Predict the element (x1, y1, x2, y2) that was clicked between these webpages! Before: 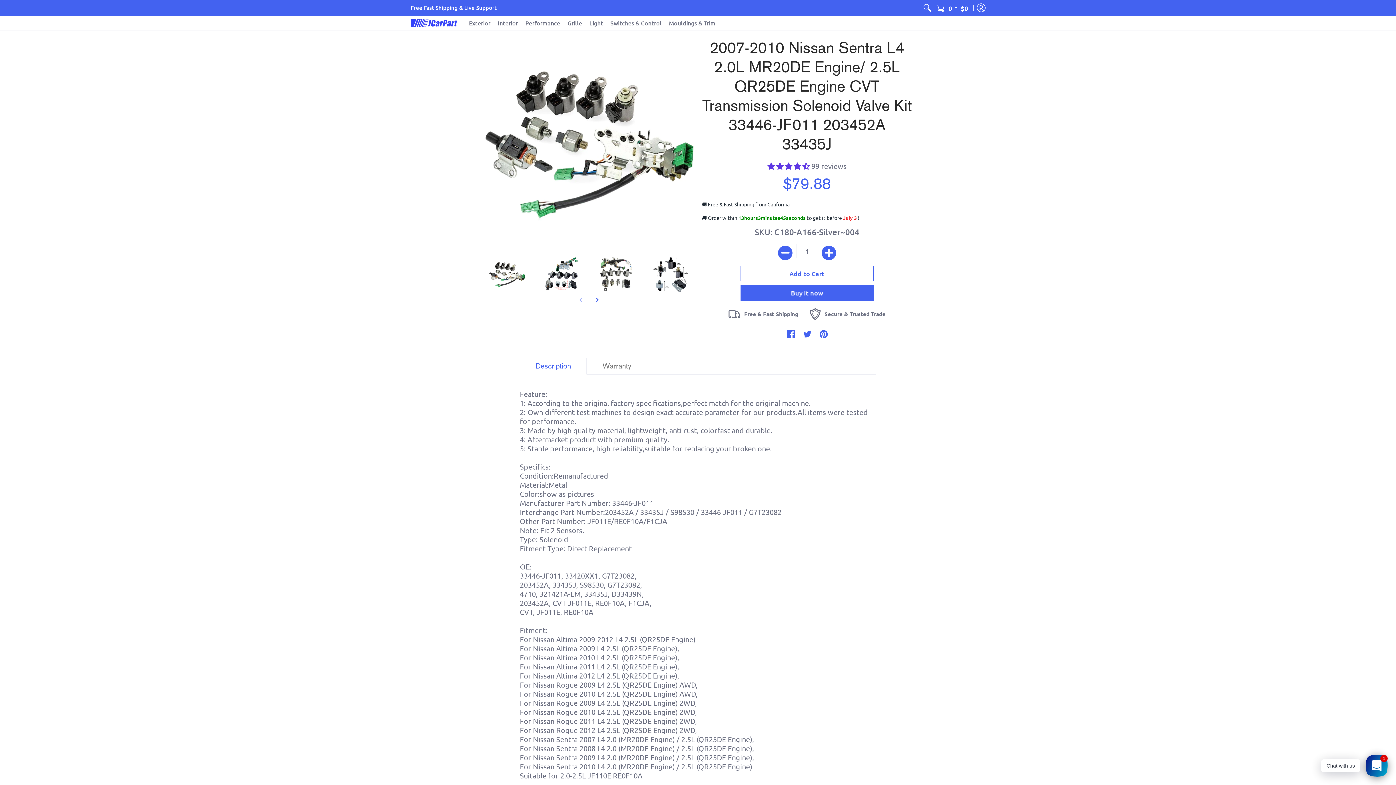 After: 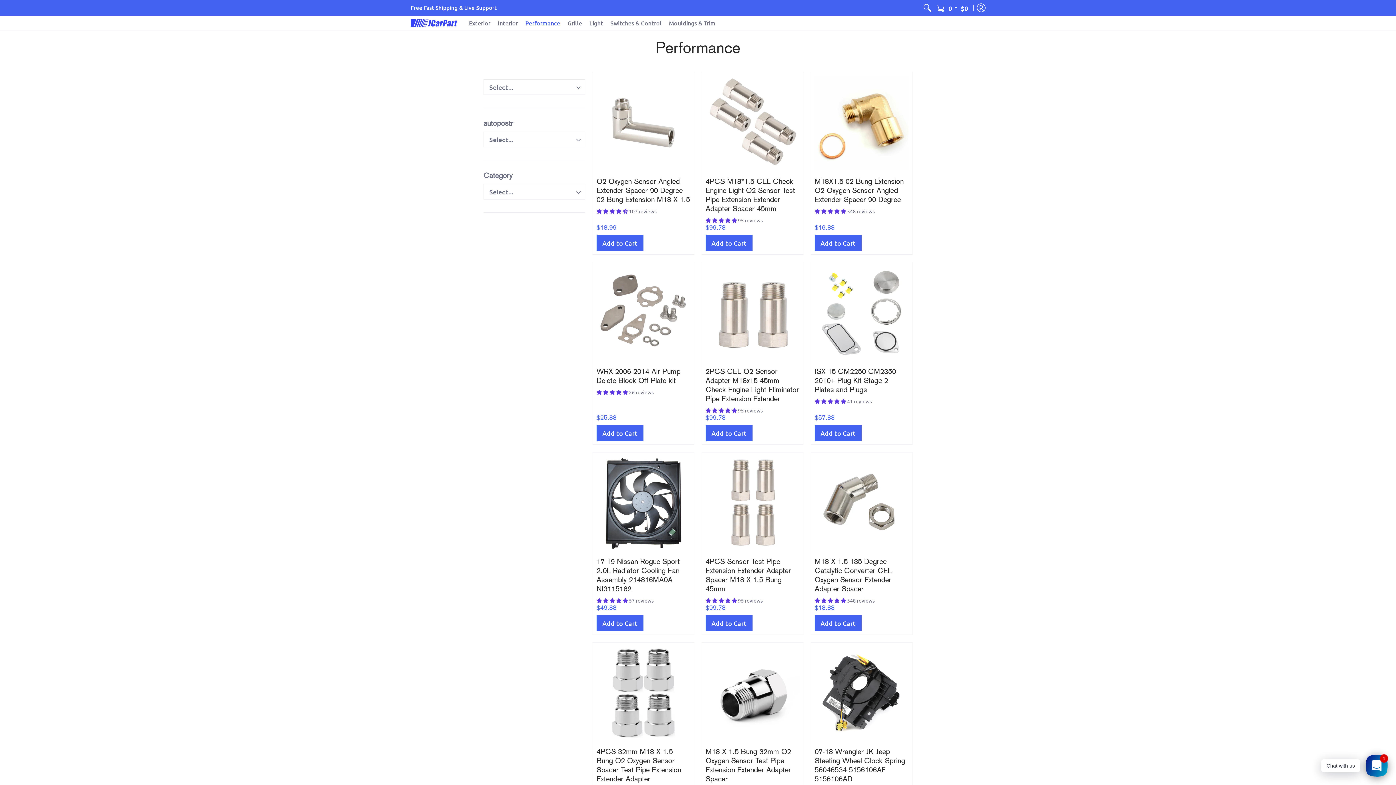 Action: label: Performance bbox: (521, 15, 564, 30)